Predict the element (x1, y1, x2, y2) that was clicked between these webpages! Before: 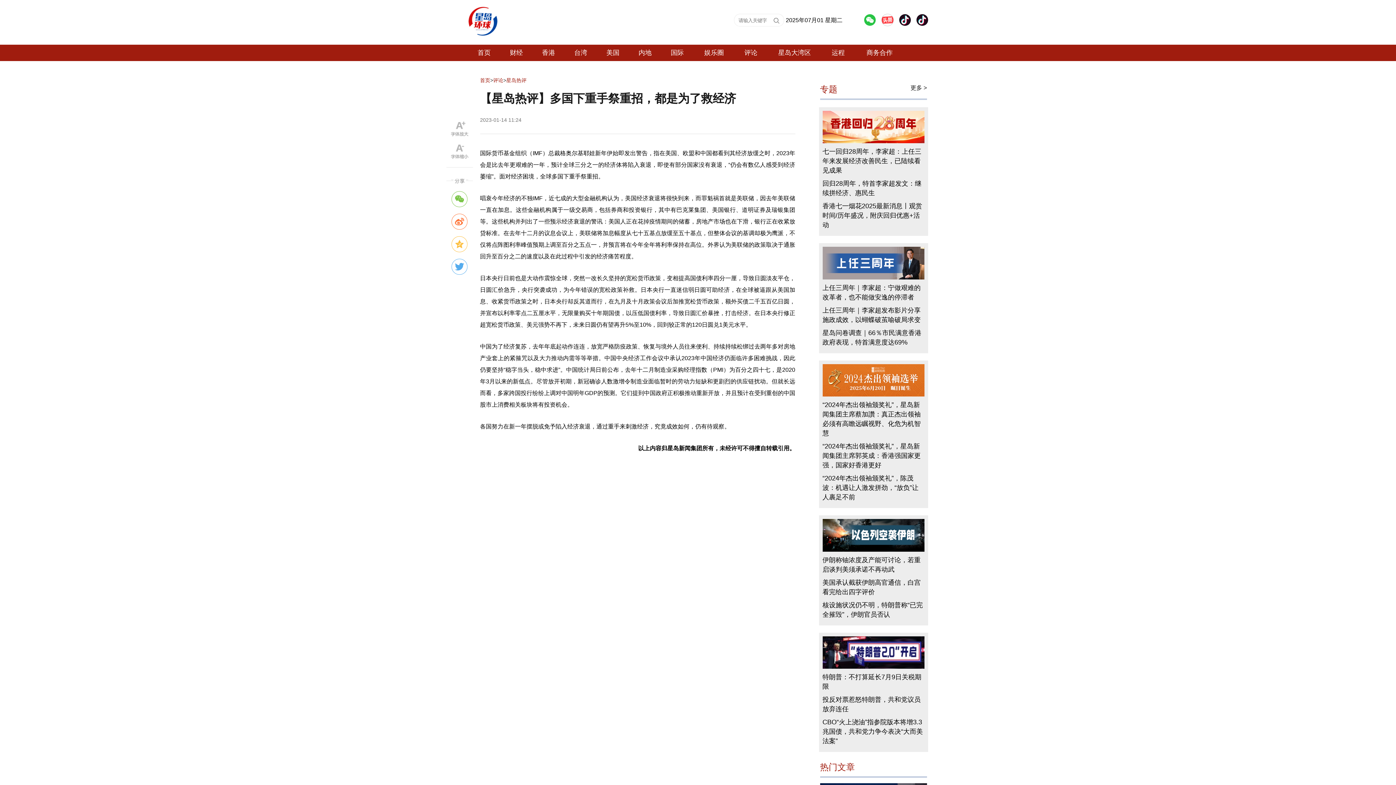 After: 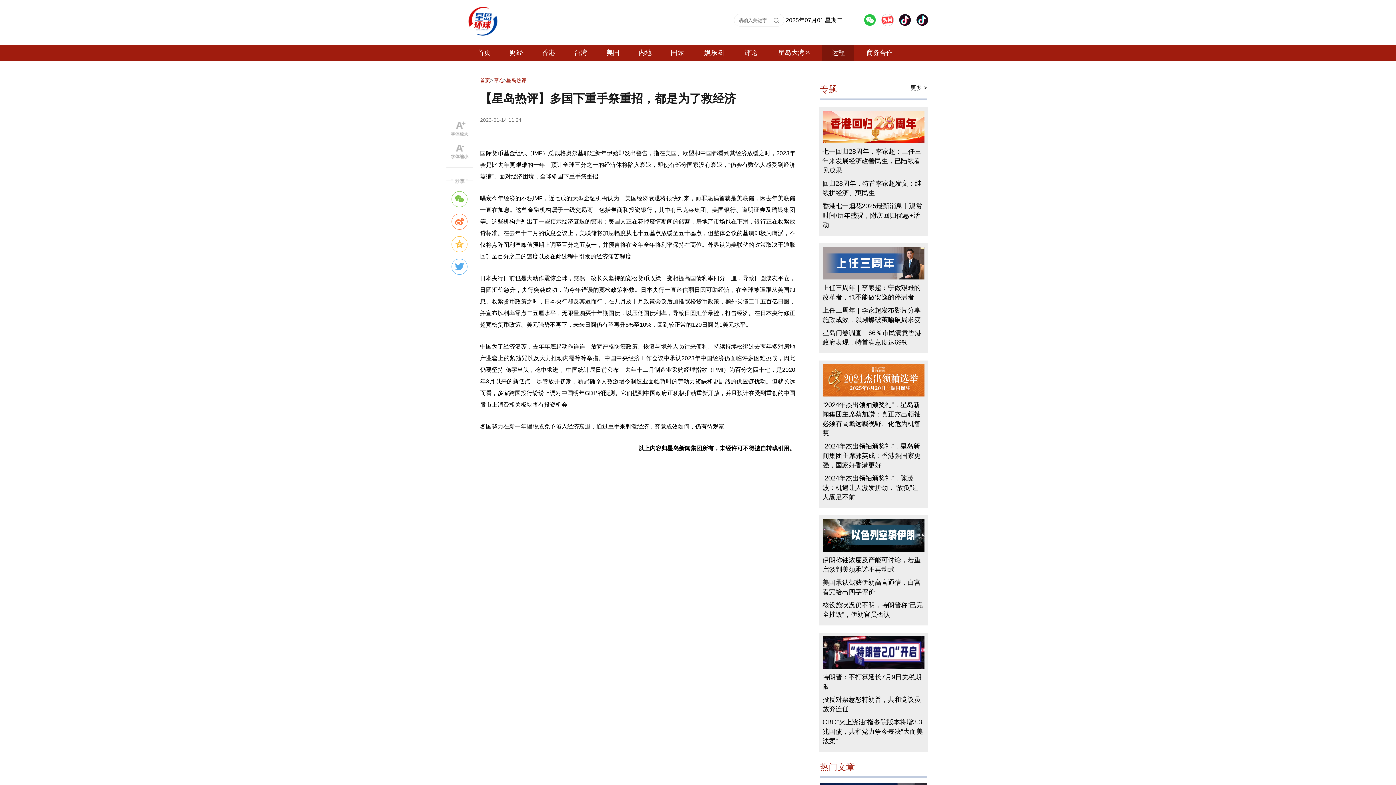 Action: label: 运程 bbox: (822, 44, 854, 61)